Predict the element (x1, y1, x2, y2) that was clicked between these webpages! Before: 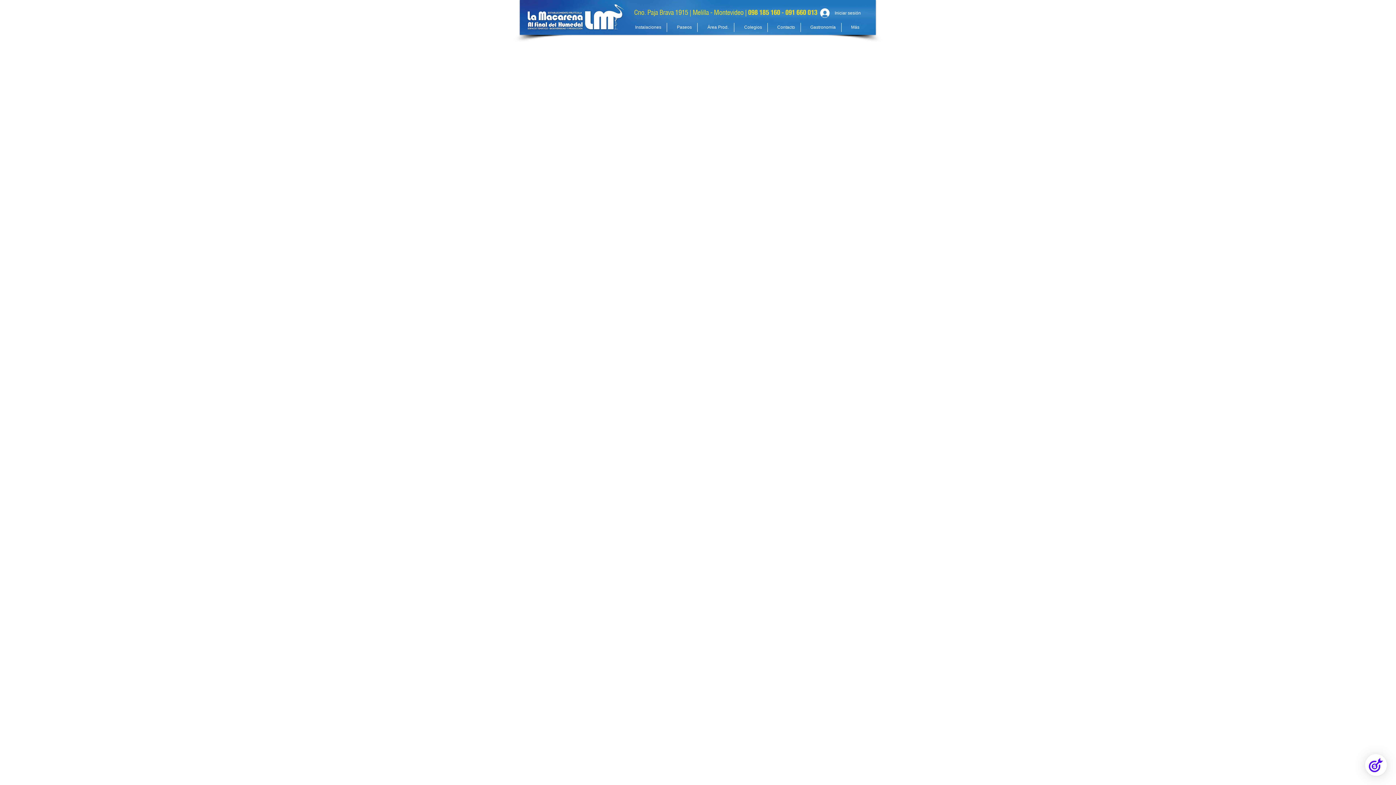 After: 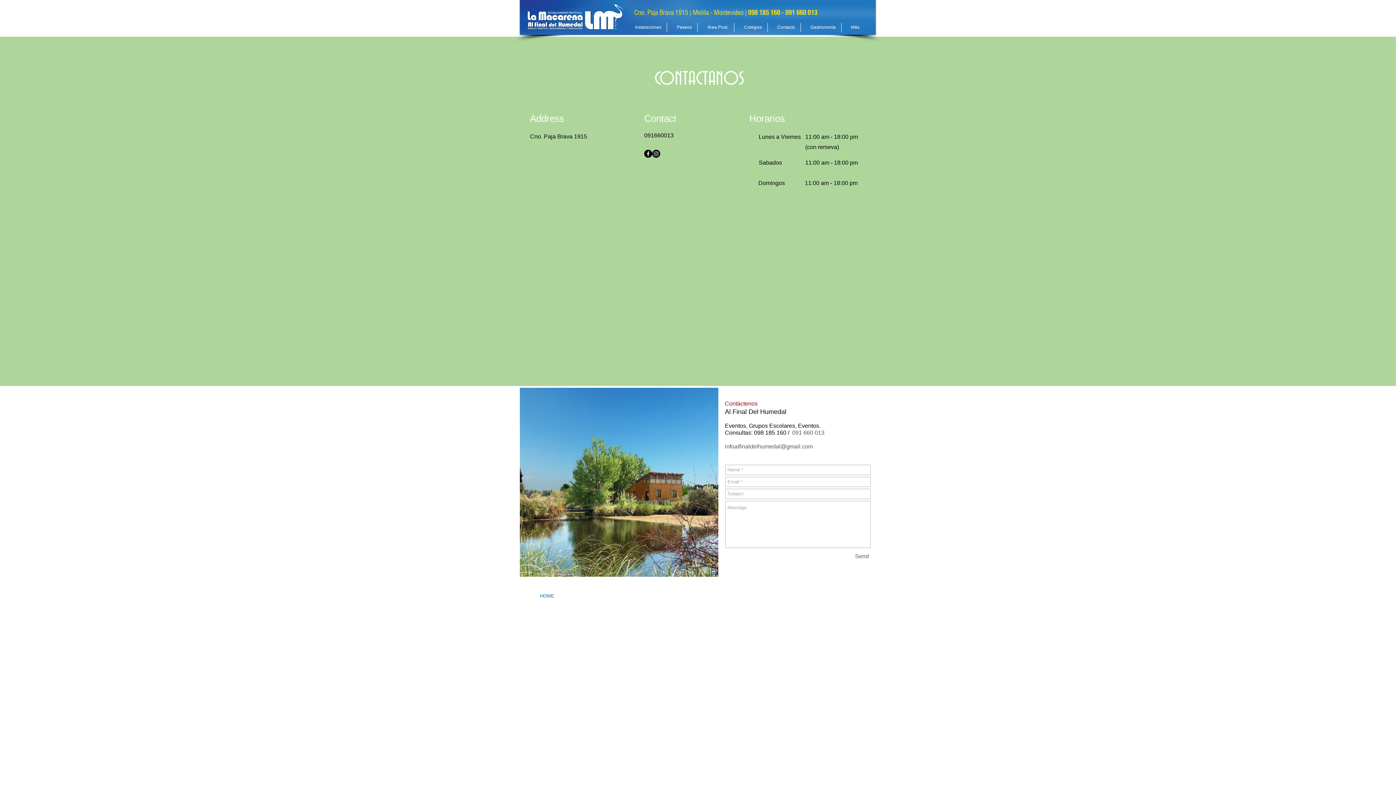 Action: label: Contacto bbox: (768, 22, 800, 32)